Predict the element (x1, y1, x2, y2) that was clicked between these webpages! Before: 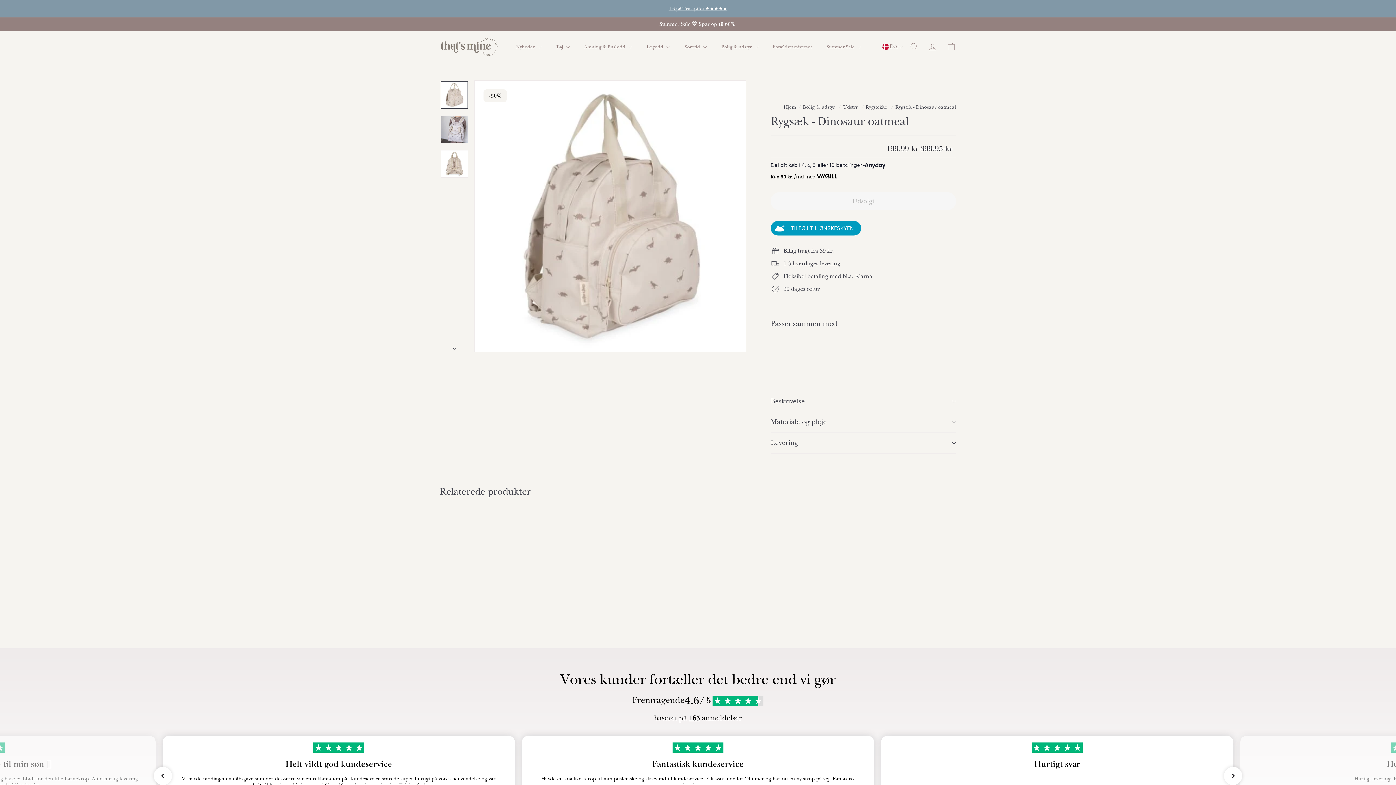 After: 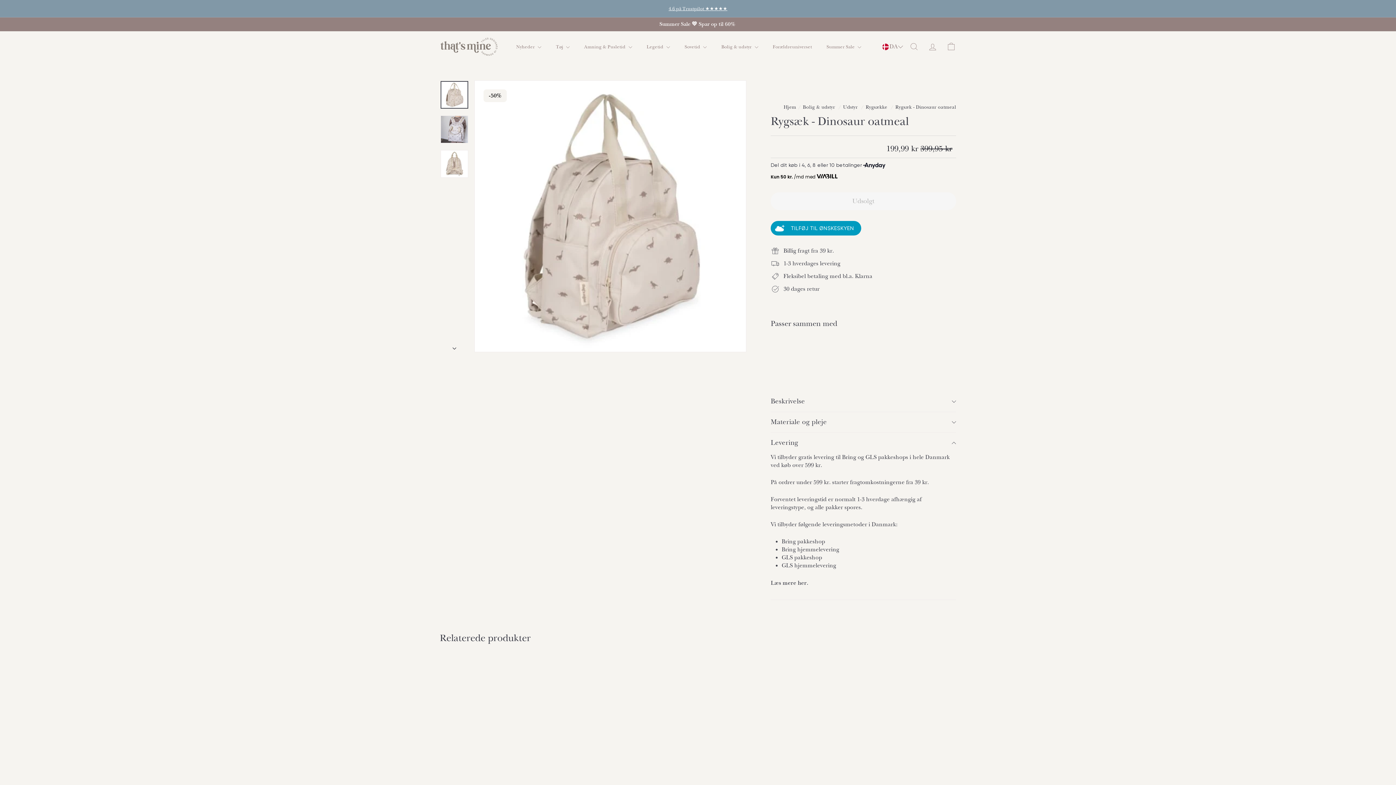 Action: label: Levering bbox: (770, 433, 956, 453)